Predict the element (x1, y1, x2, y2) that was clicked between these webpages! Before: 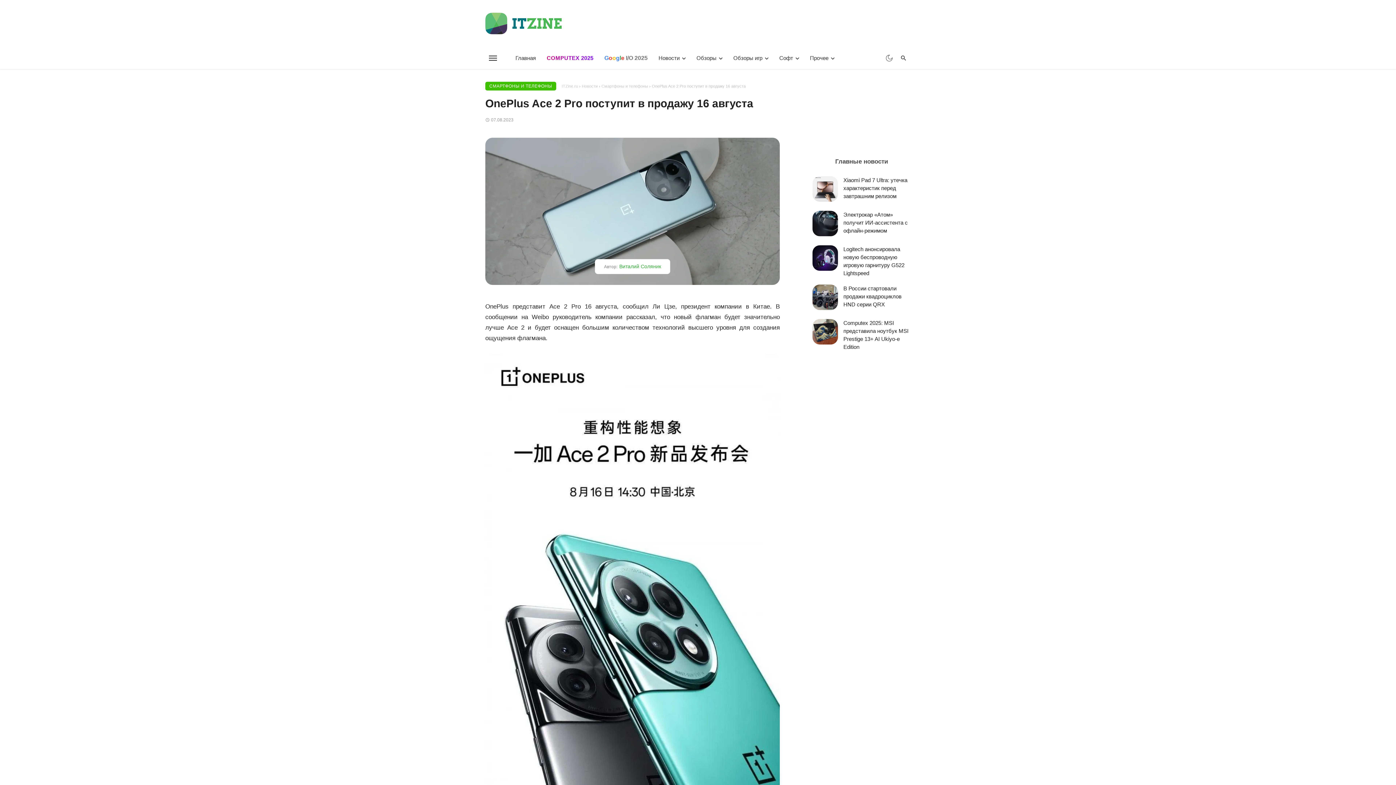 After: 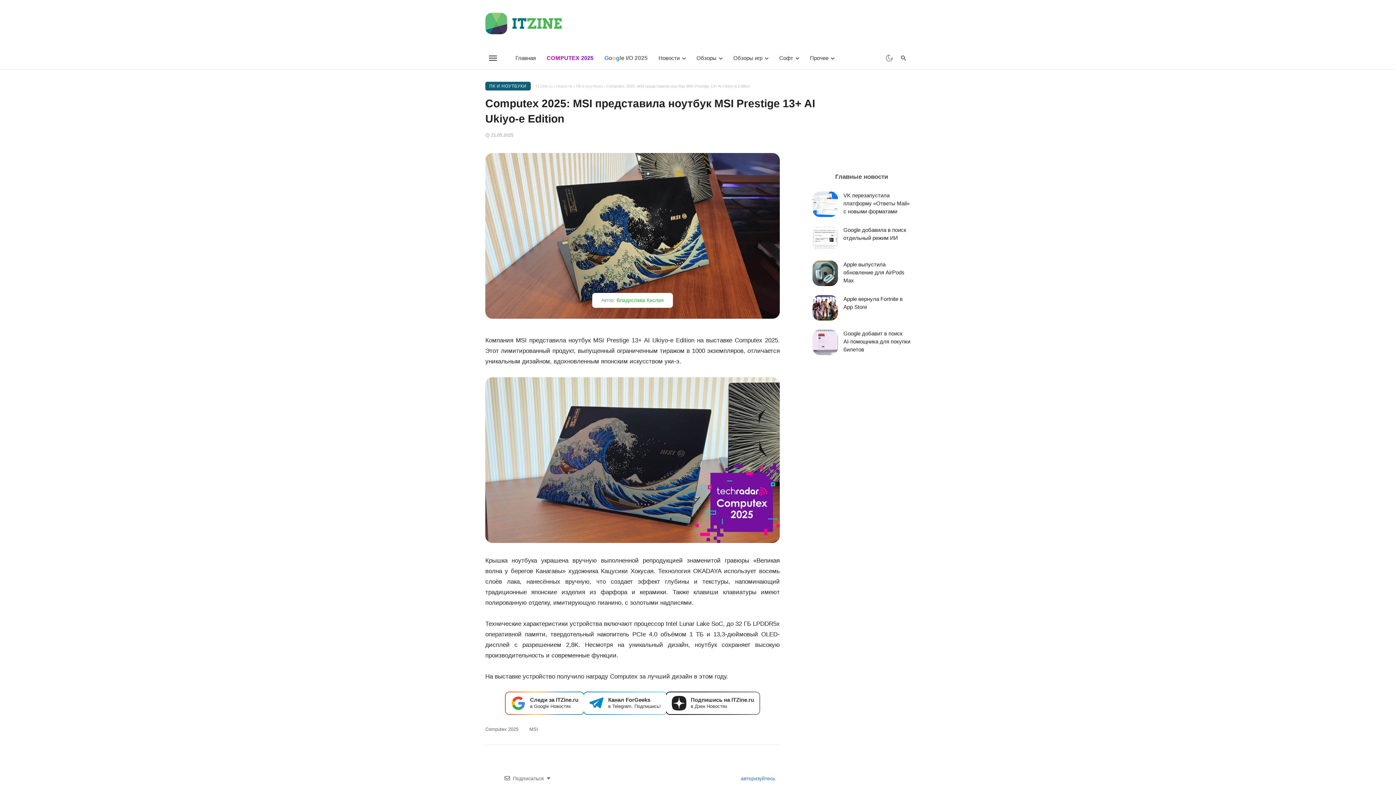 Action: bbox: (843, 319, 910, 351) label: Computex 2025: MSI представила ноутбук MSI Prestige 13+ AI Ukiyo-e Edition